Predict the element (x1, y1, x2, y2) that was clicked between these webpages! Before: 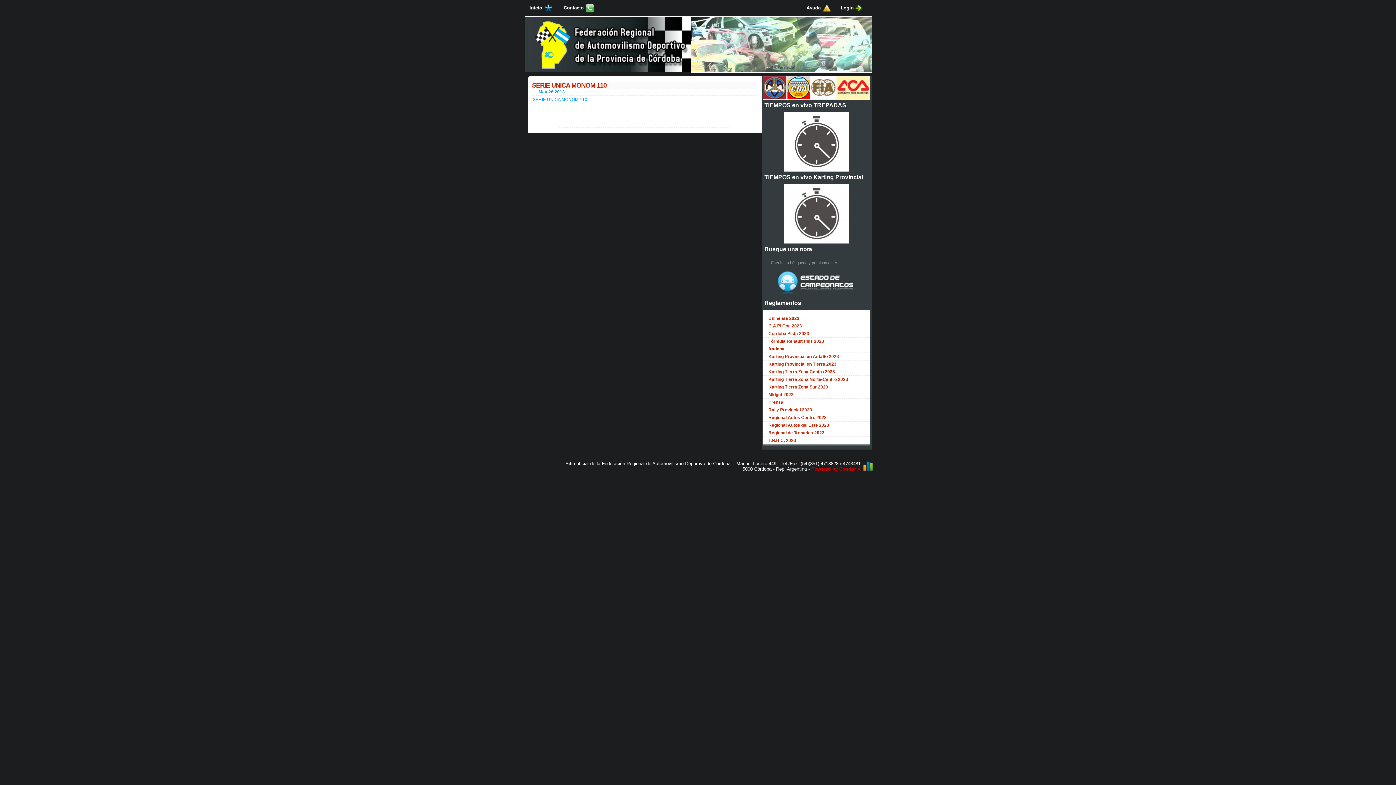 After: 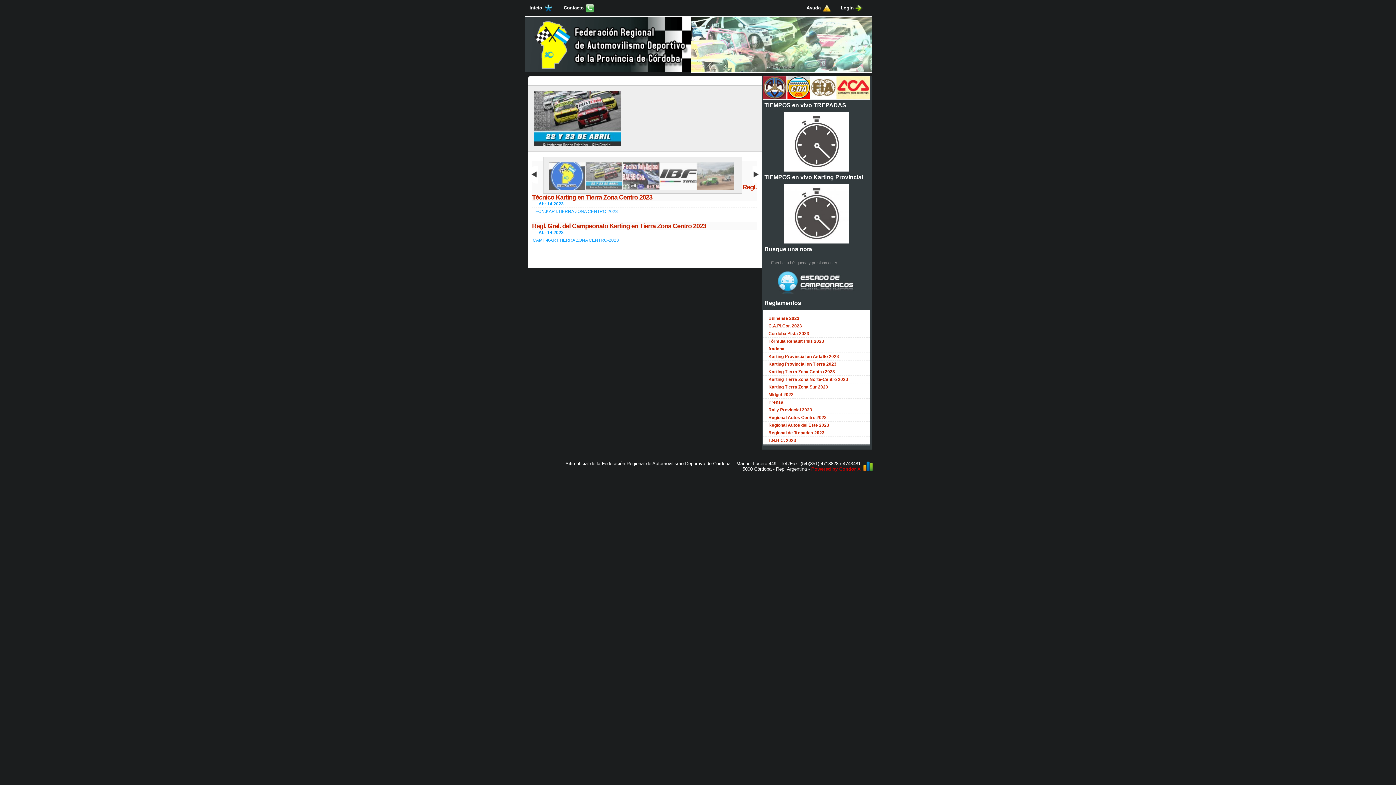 Action: bbox: (768, 369, 835, 374) label: Karting Tierra Zona Centro 2023